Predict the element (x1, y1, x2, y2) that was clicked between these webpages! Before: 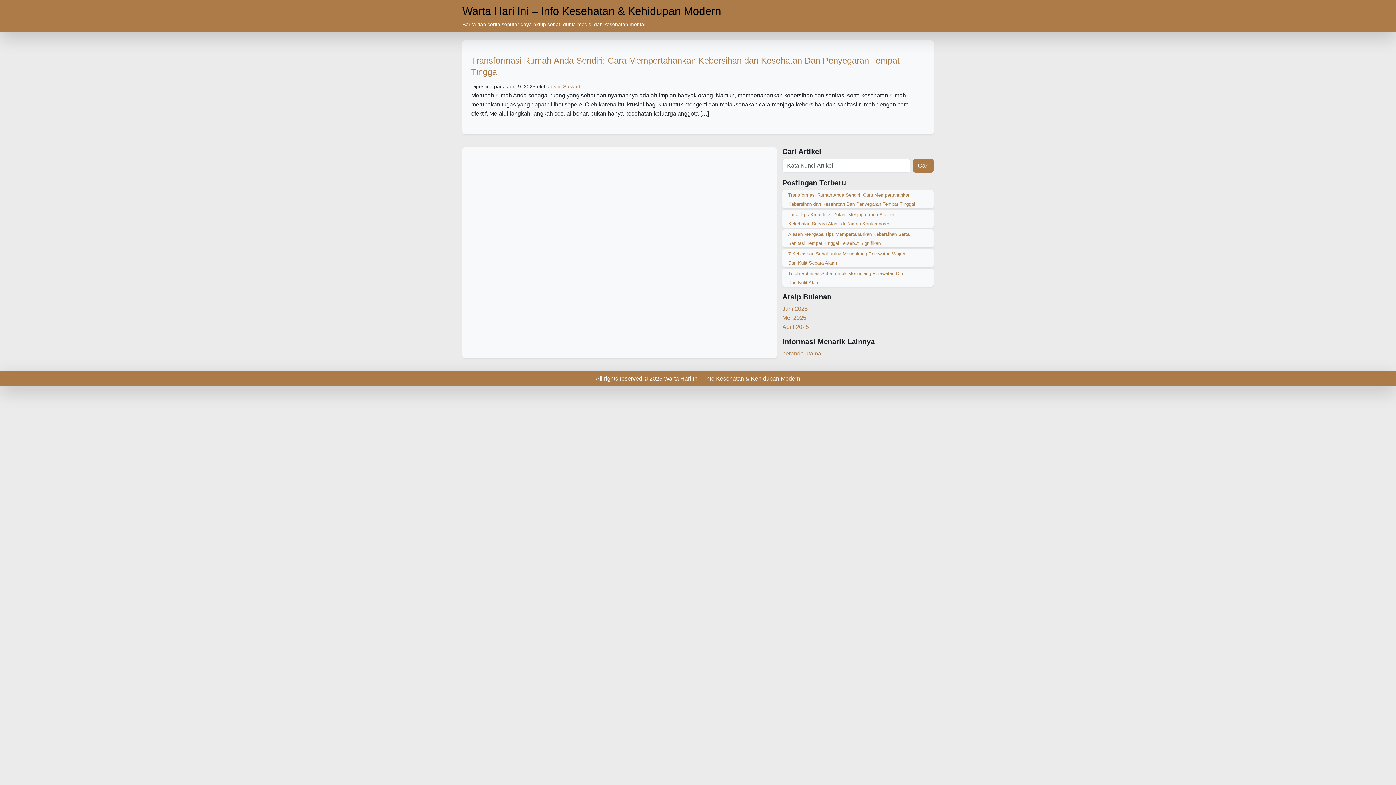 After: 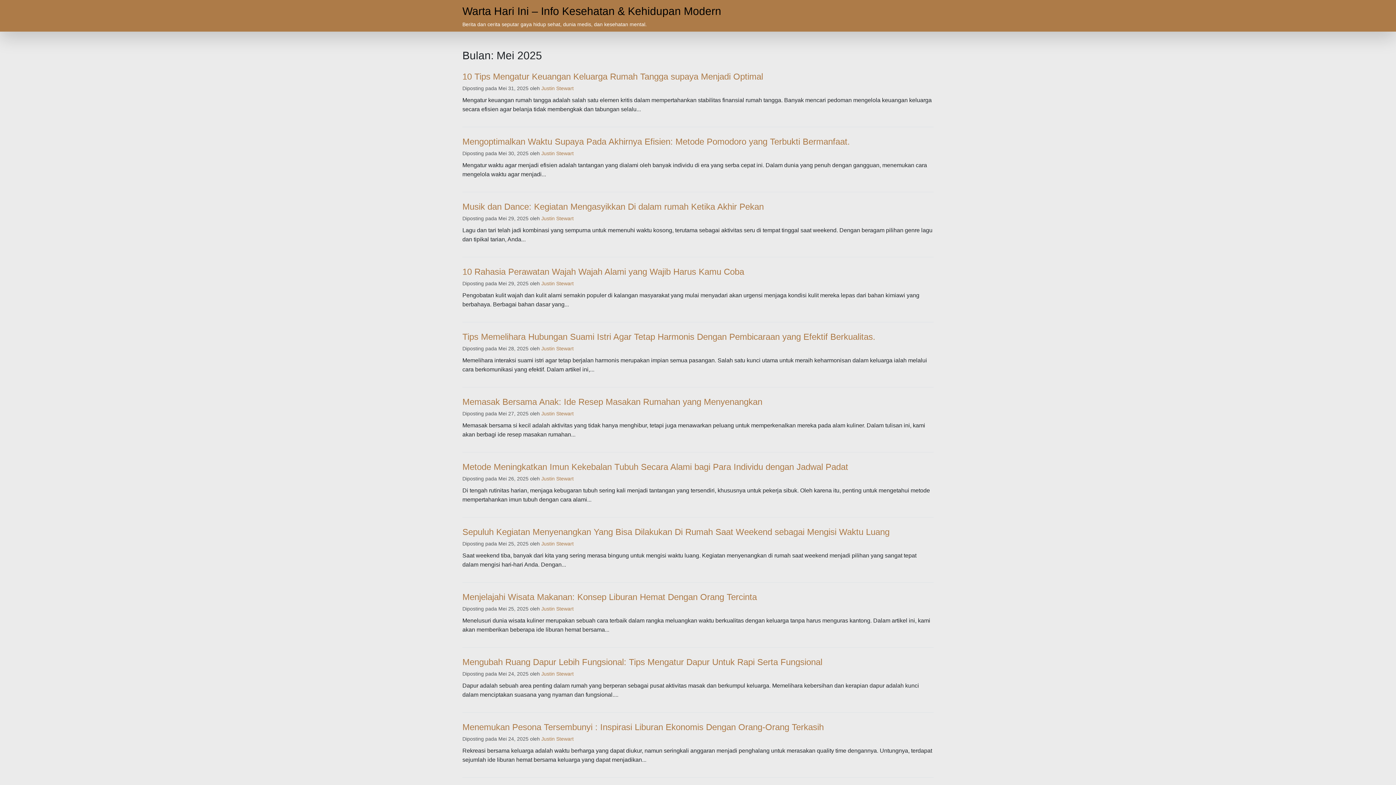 Action: label: Mei 2025 bbox: (782, 314, 806, 321)